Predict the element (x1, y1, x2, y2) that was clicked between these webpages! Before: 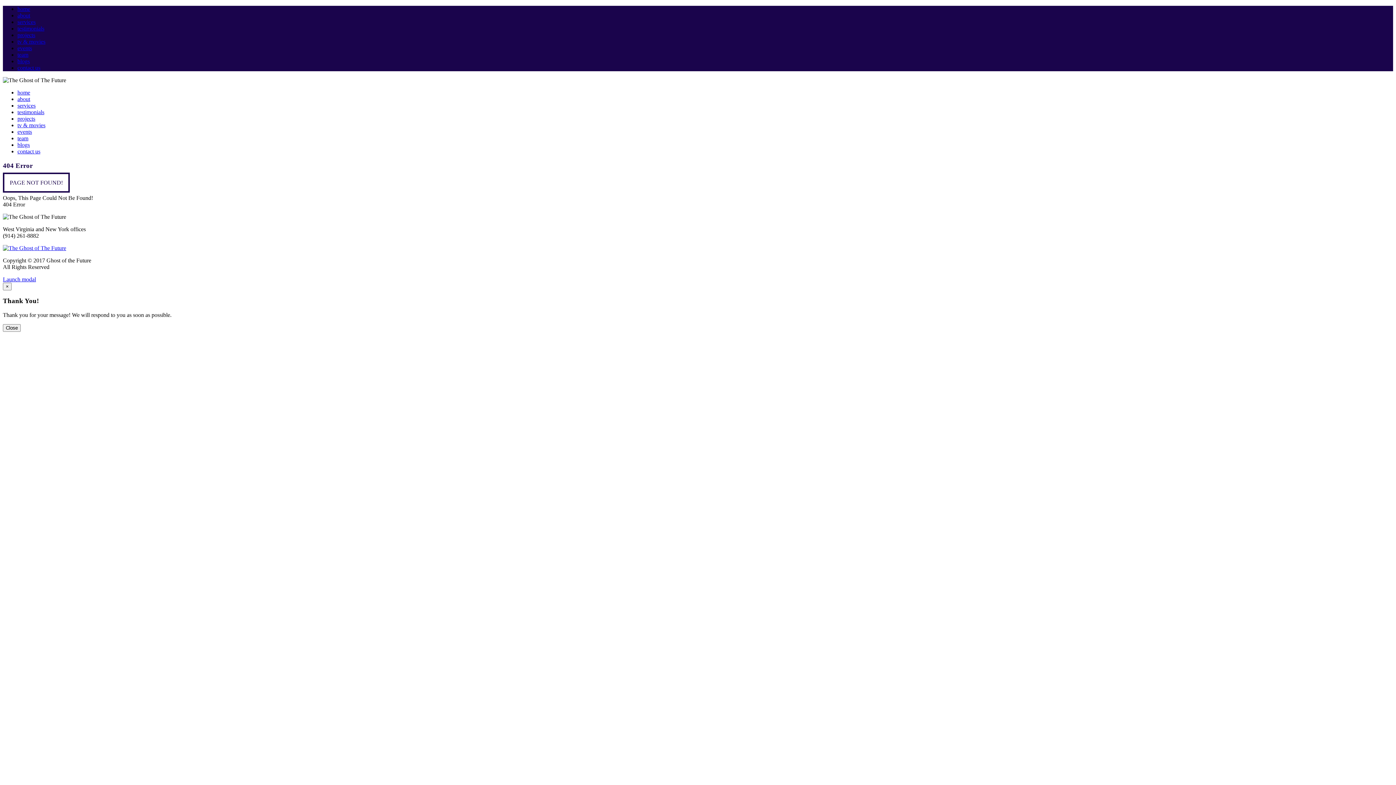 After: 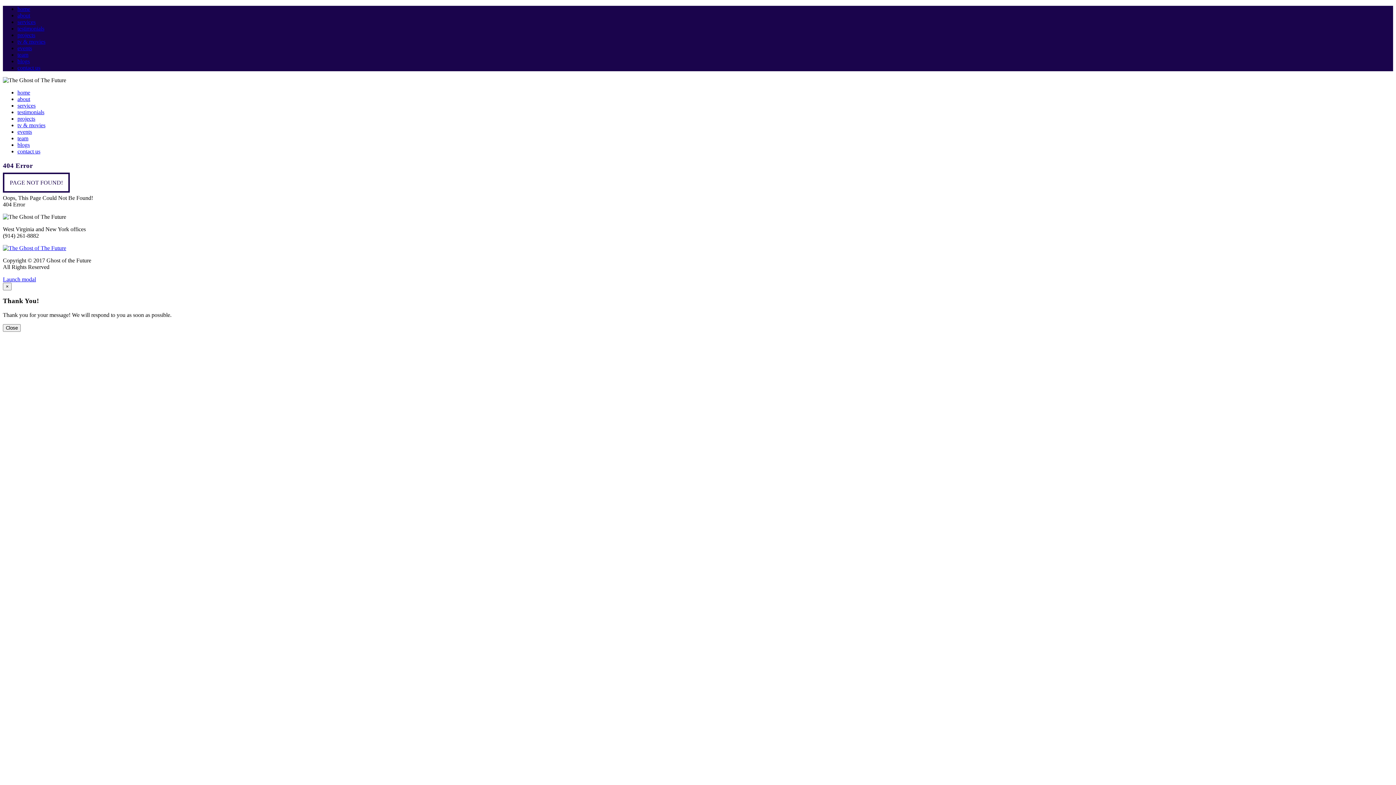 Action: bbox: (2, 244, 66, 251)